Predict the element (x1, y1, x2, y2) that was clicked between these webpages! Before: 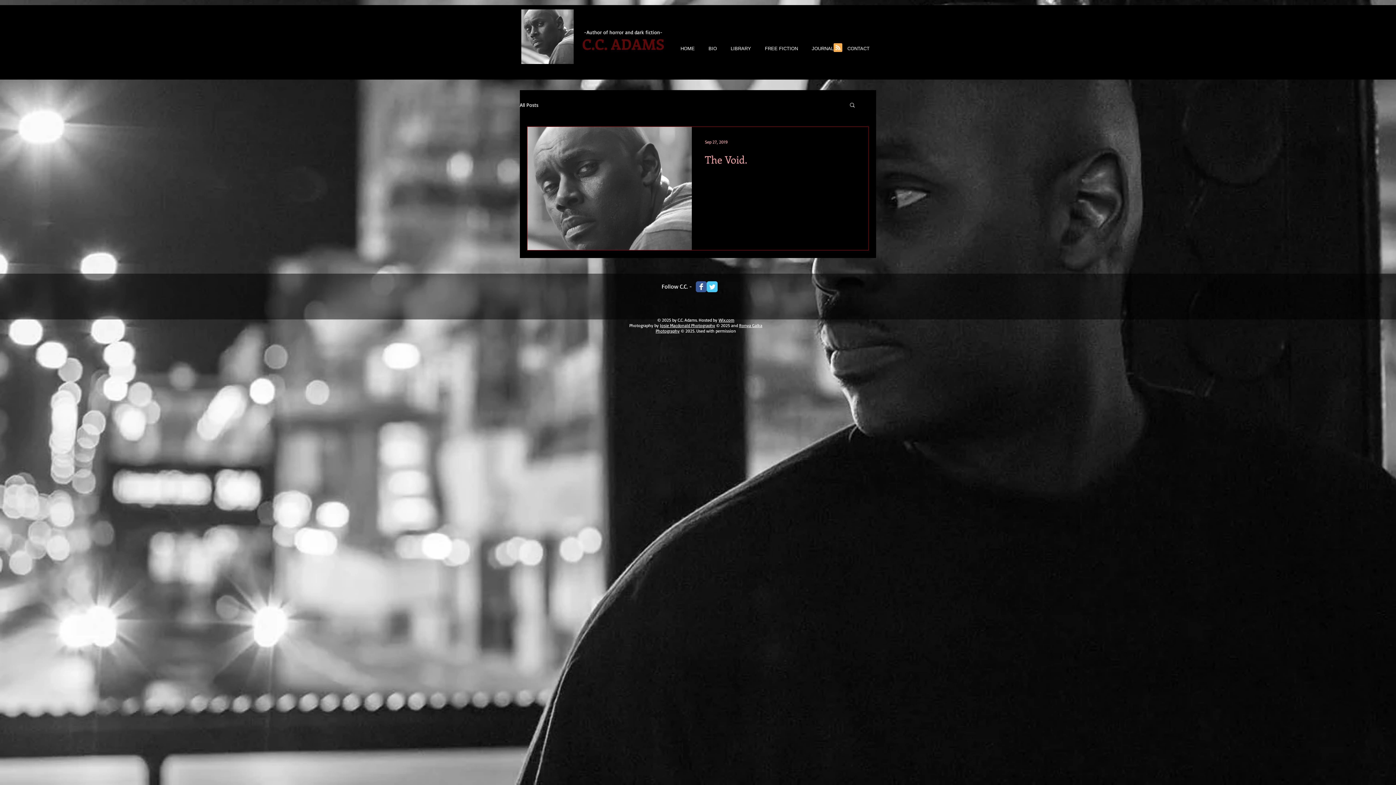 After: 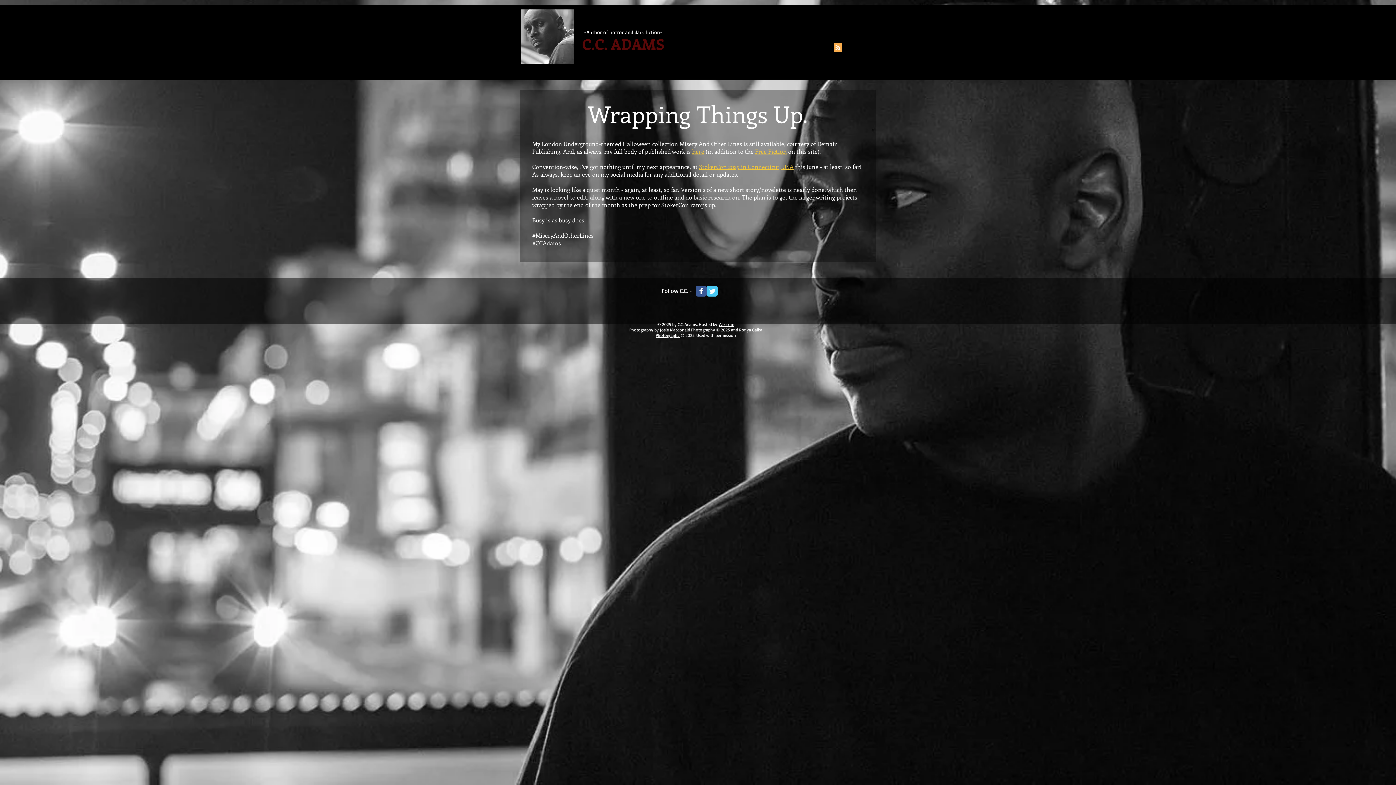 Action: label: C. bbox: (582, 34, 595, 53)